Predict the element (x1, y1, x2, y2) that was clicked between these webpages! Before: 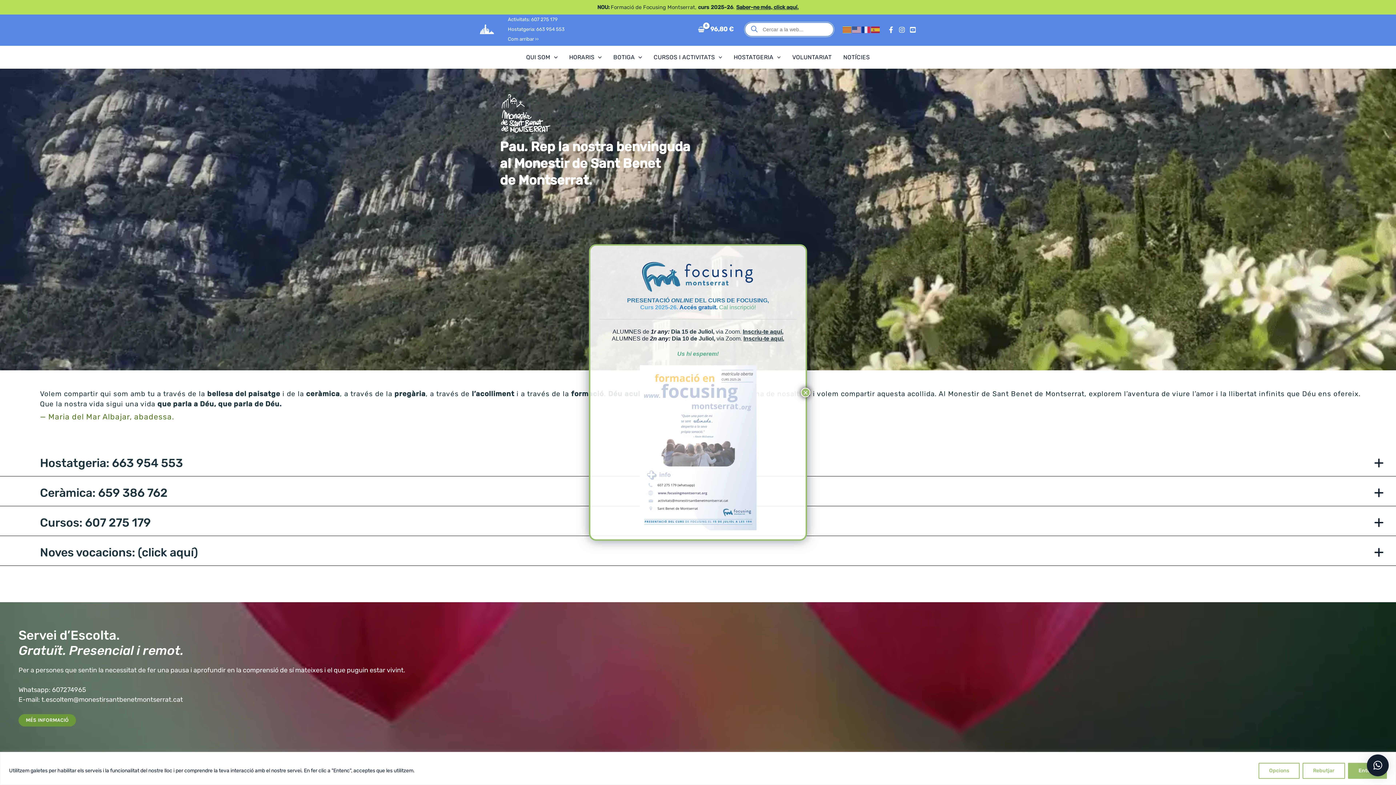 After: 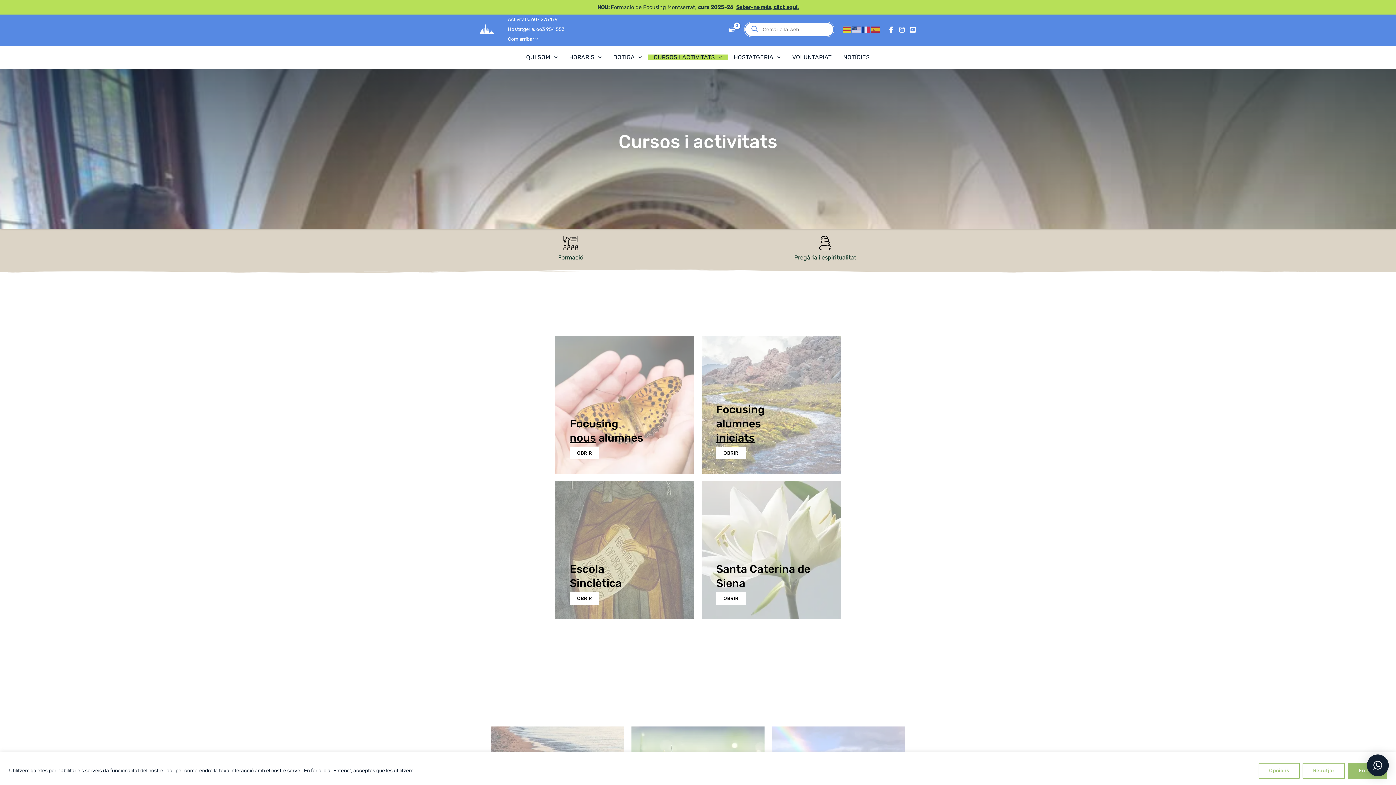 Action: bbox: (648, 54, 728, 60) label: CURSOS I ACTIVITATS